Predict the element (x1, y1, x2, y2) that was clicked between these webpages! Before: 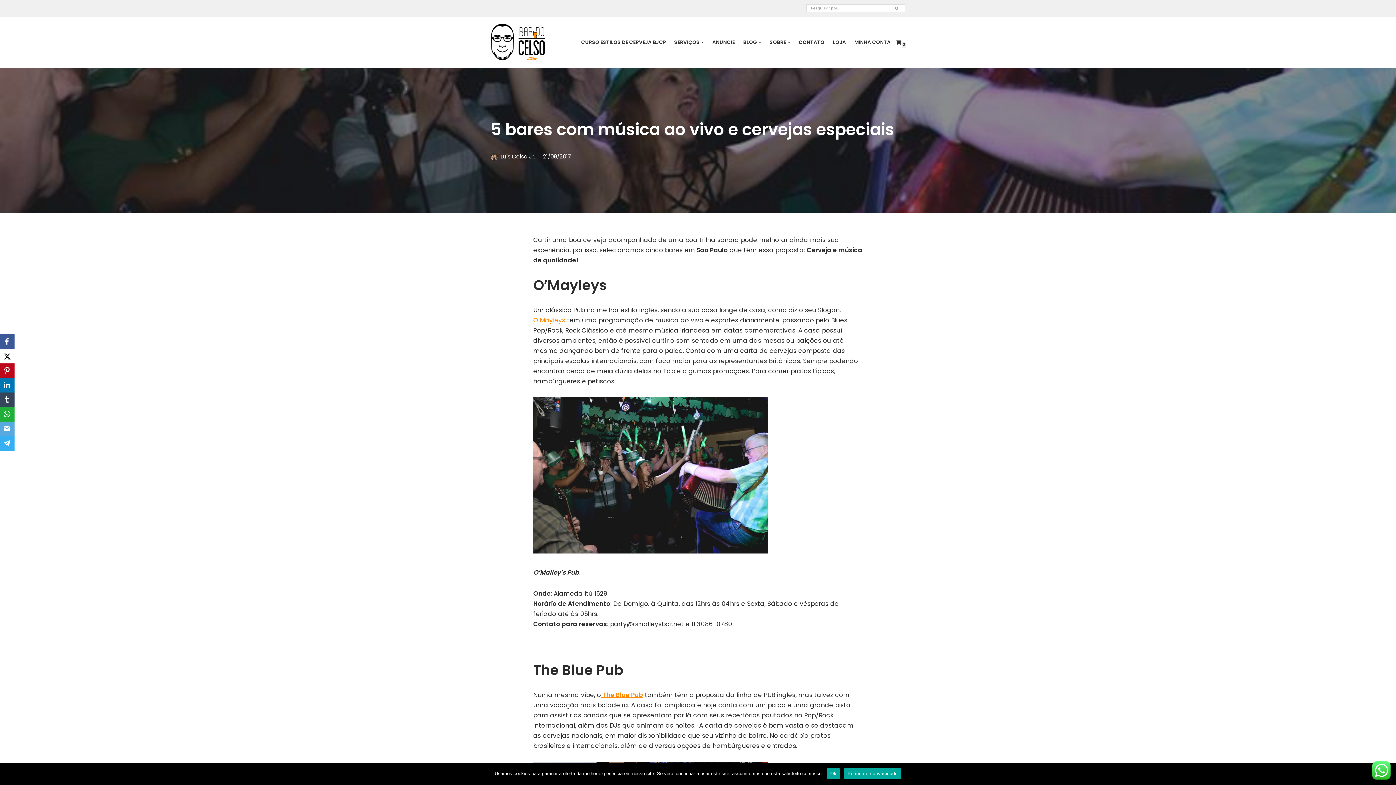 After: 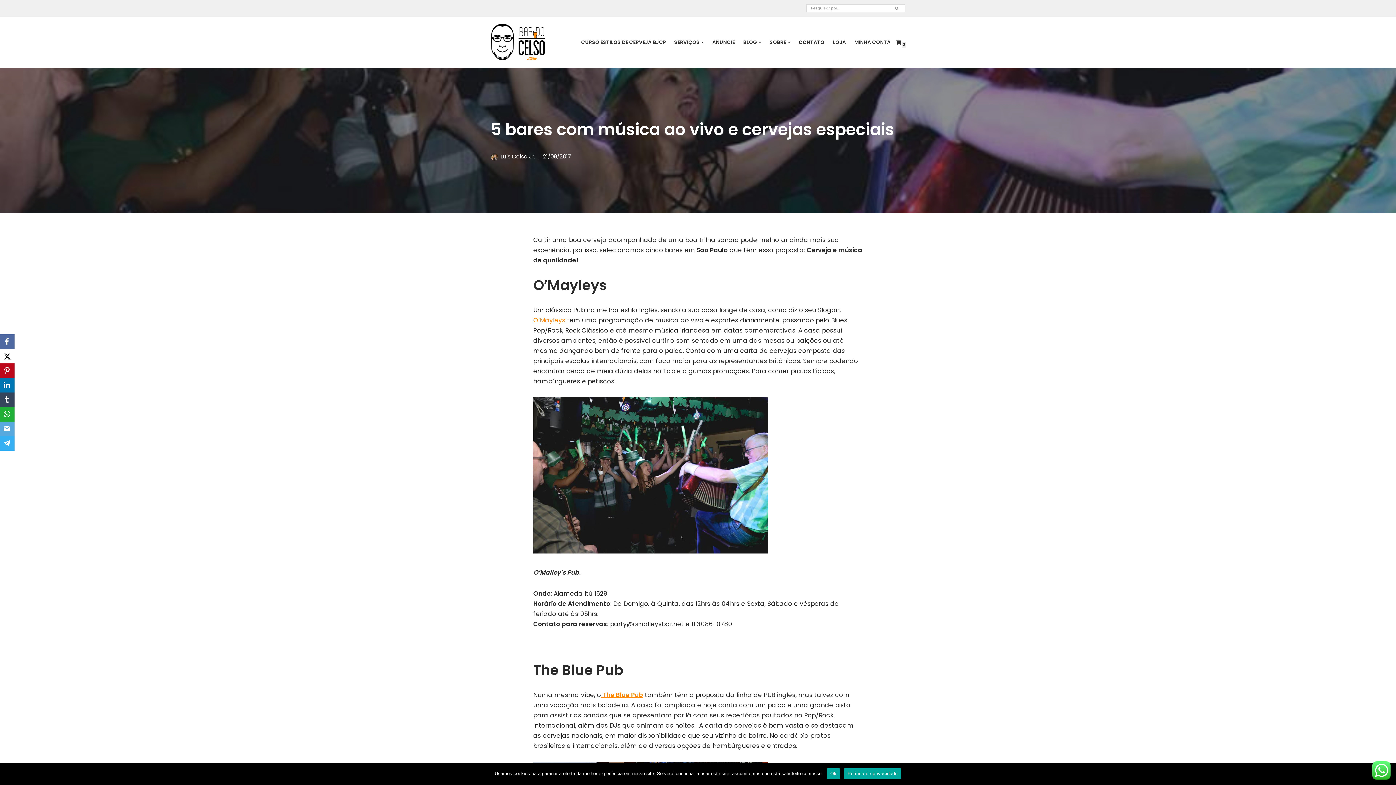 Action: label: Facebook bbox: (0, 334, 14, 349)